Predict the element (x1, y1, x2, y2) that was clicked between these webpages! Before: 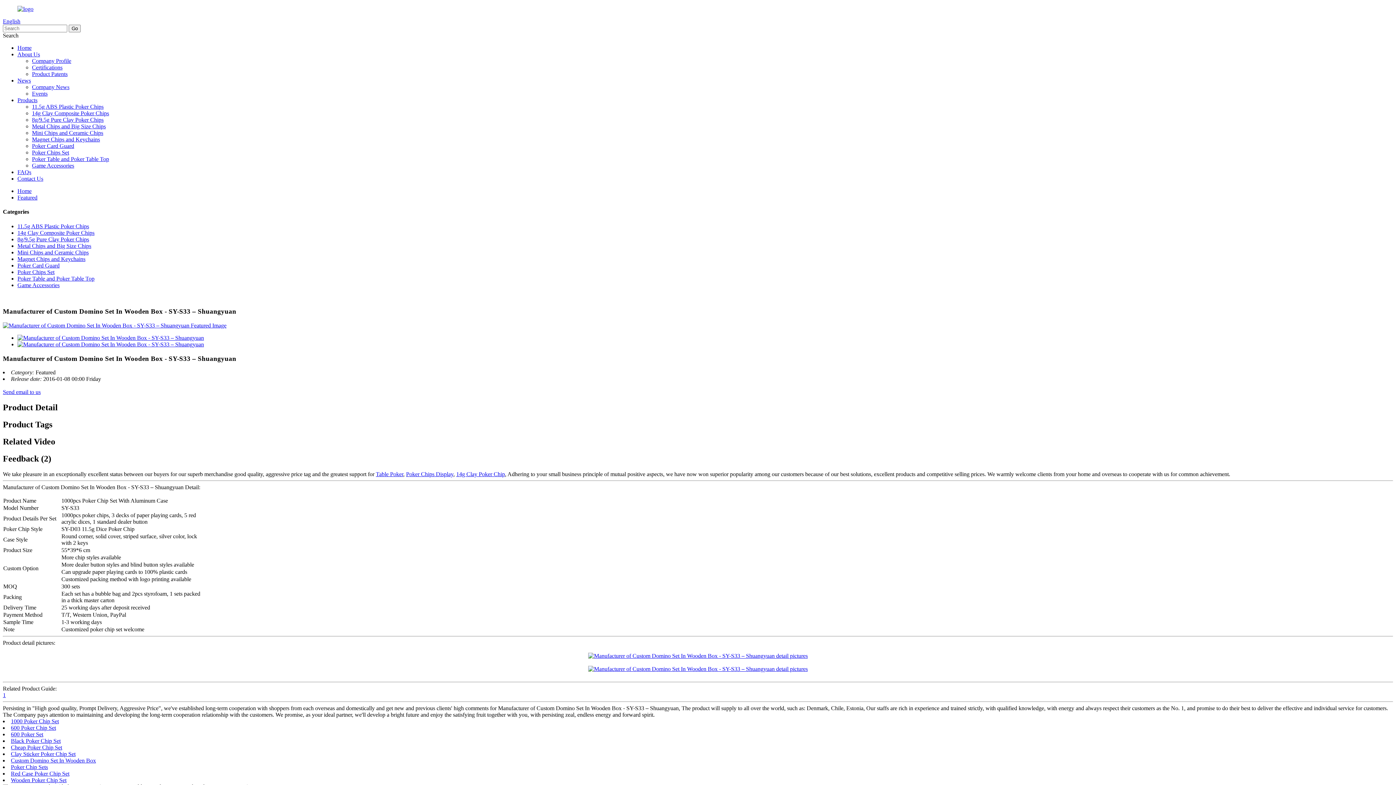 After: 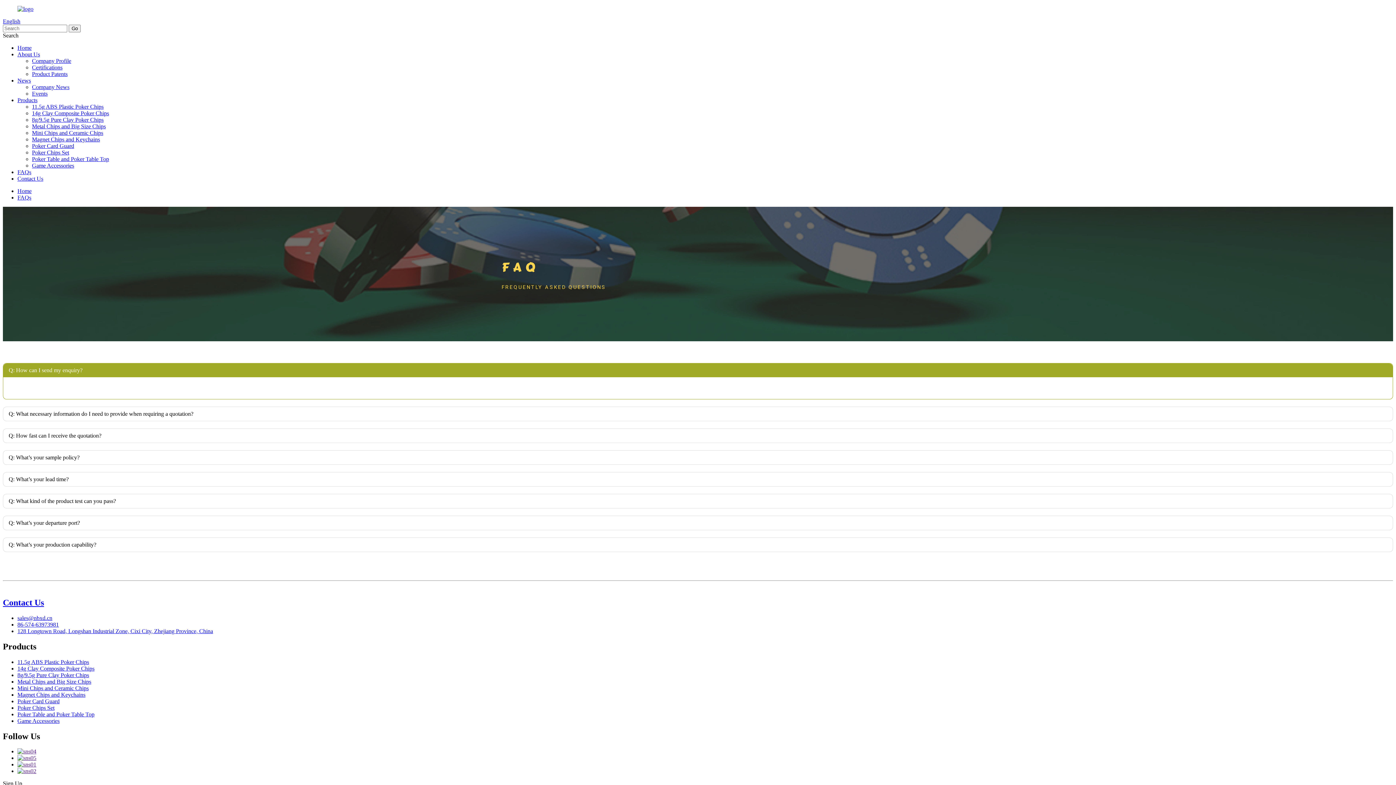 Action: label: FAQs bbox: (17, 169, 31, 175)